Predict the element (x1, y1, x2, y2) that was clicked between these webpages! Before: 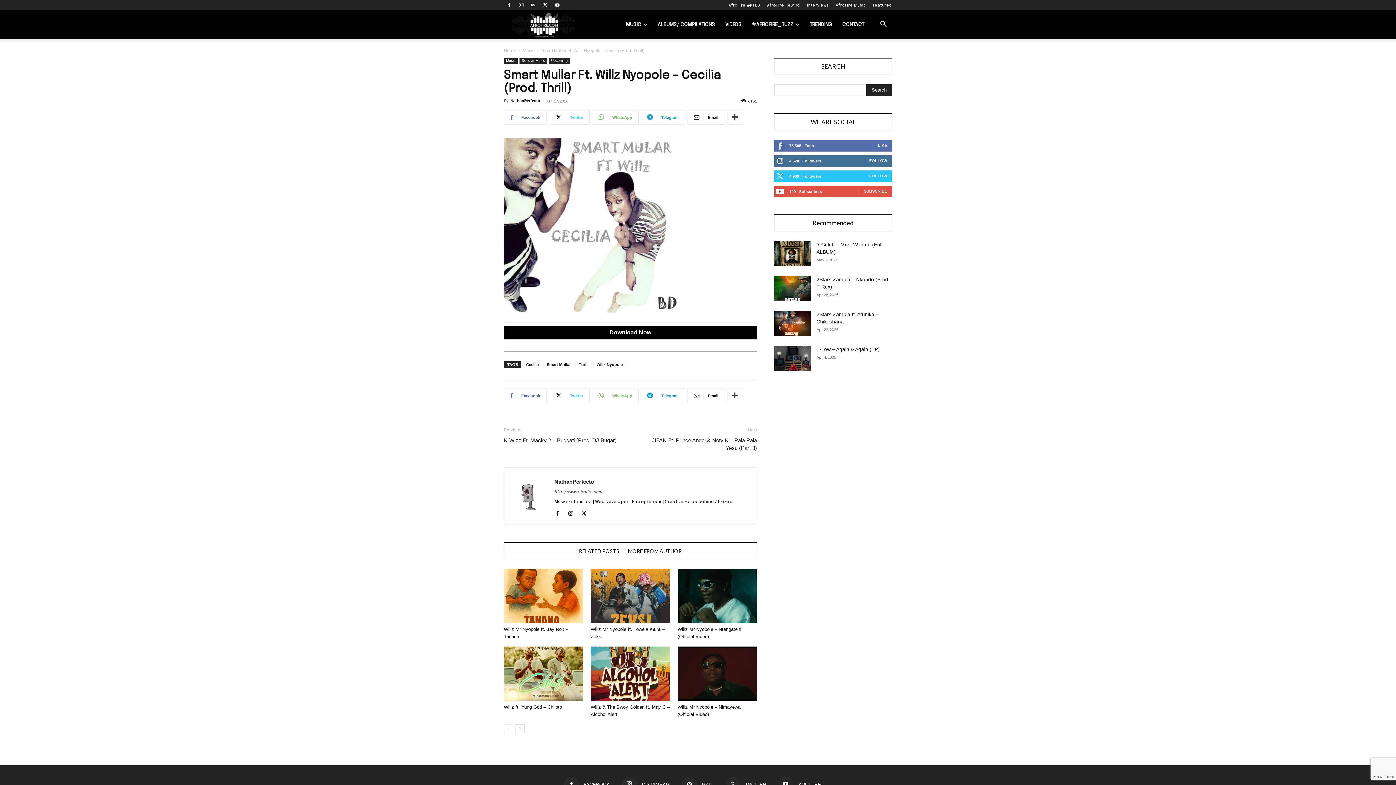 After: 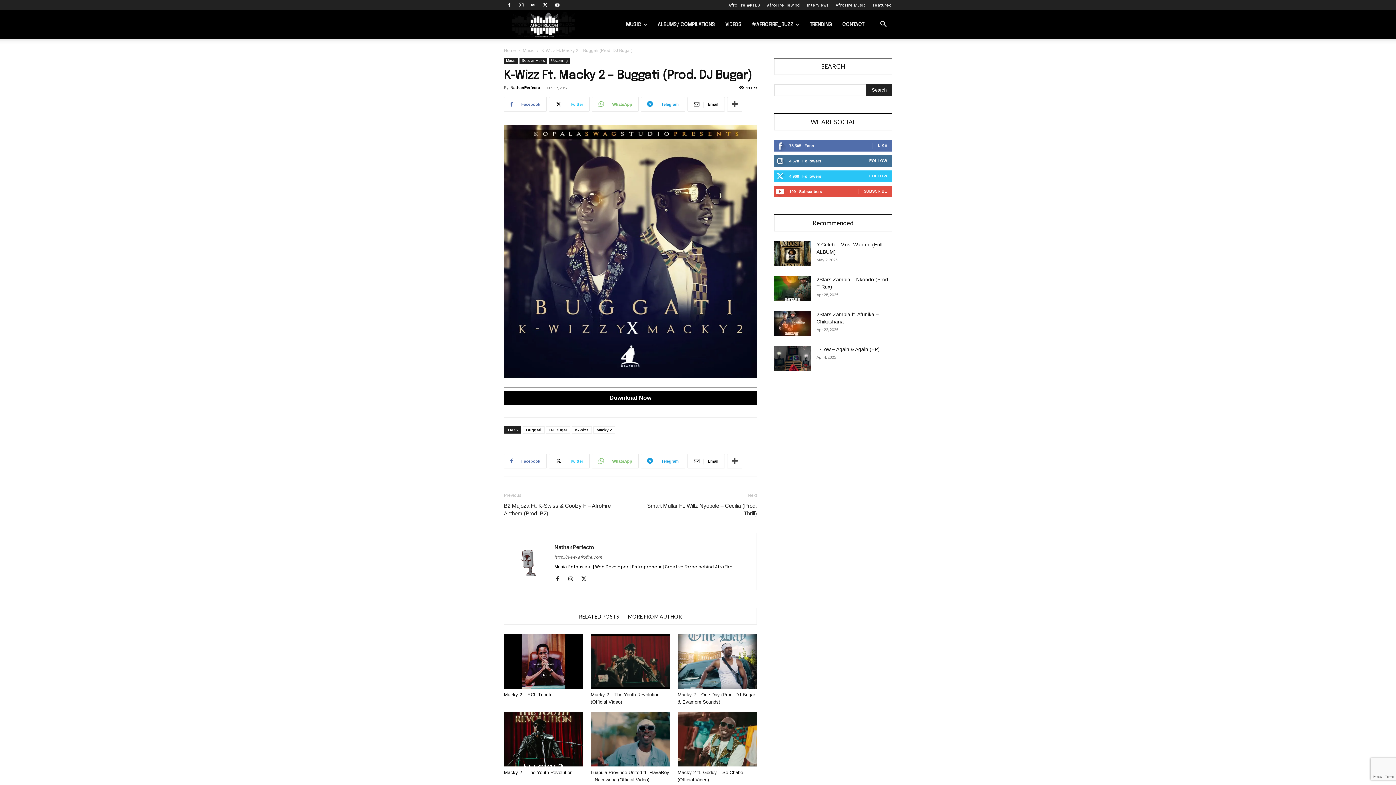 Action: bbox: (504, 436, 616, 444) label: K-Wizz Ft. Macky 2 – Buggati (Prod. DJ Bugar)